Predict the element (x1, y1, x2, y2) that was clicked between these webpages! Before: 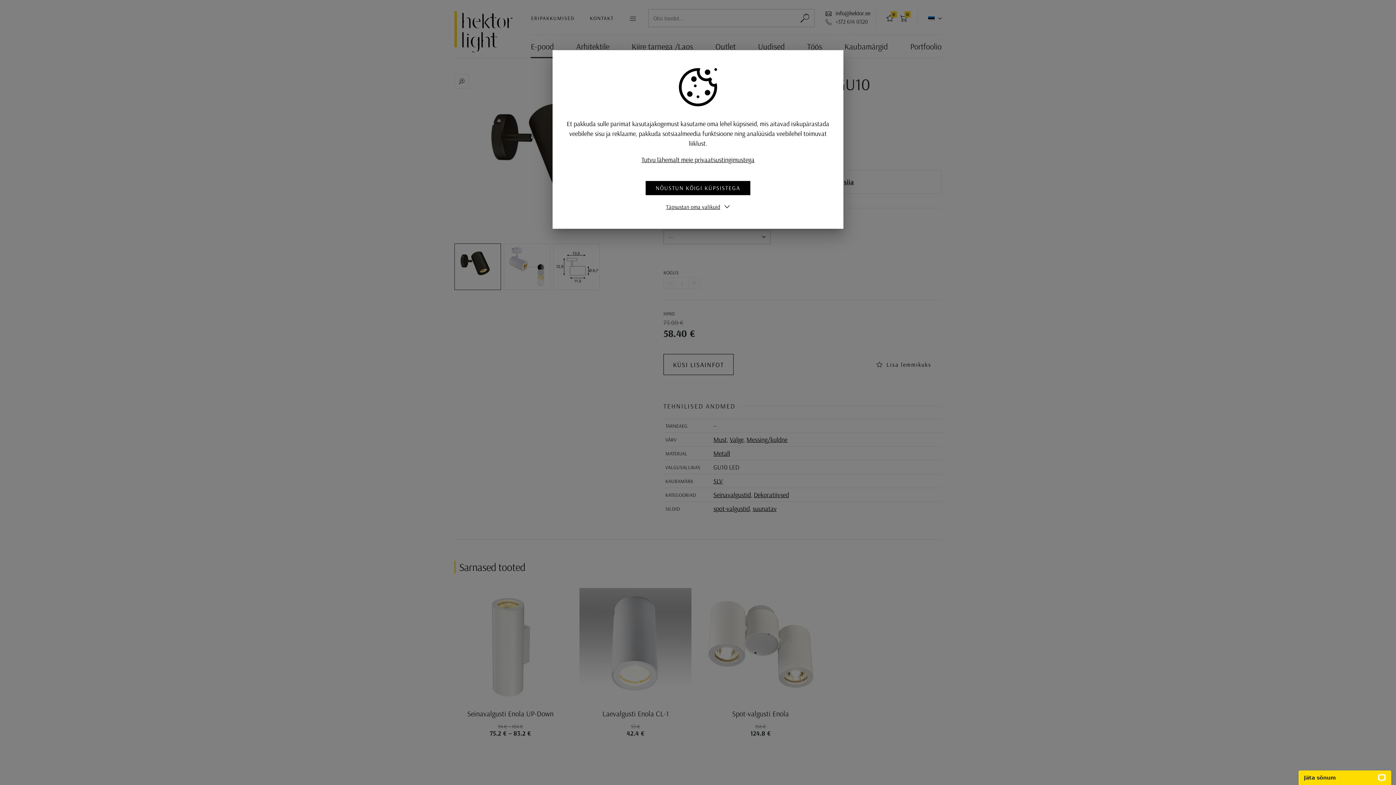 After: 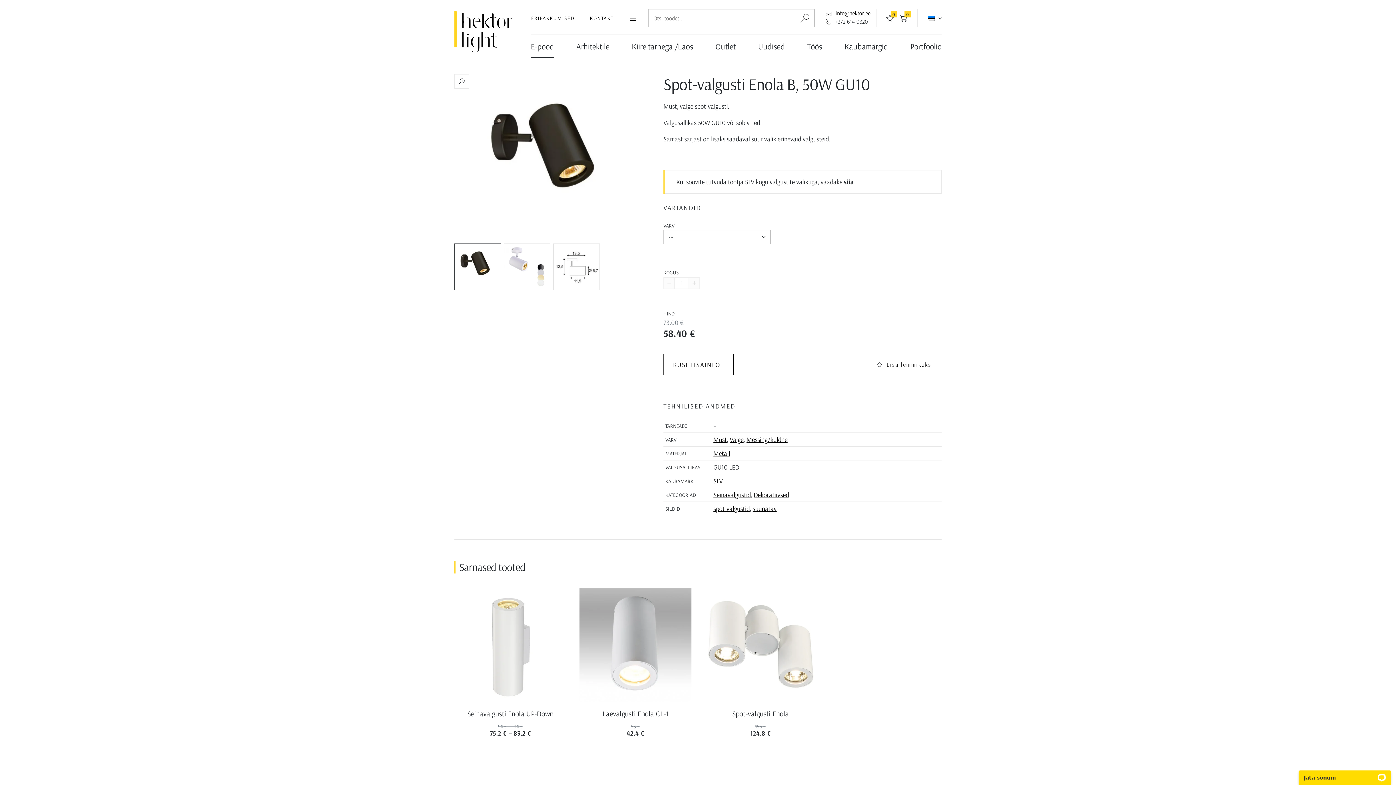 Action: bbox: (645, 181, 750, 195) label: NÕUSTUN KÕIGI KÜPSISTEGA